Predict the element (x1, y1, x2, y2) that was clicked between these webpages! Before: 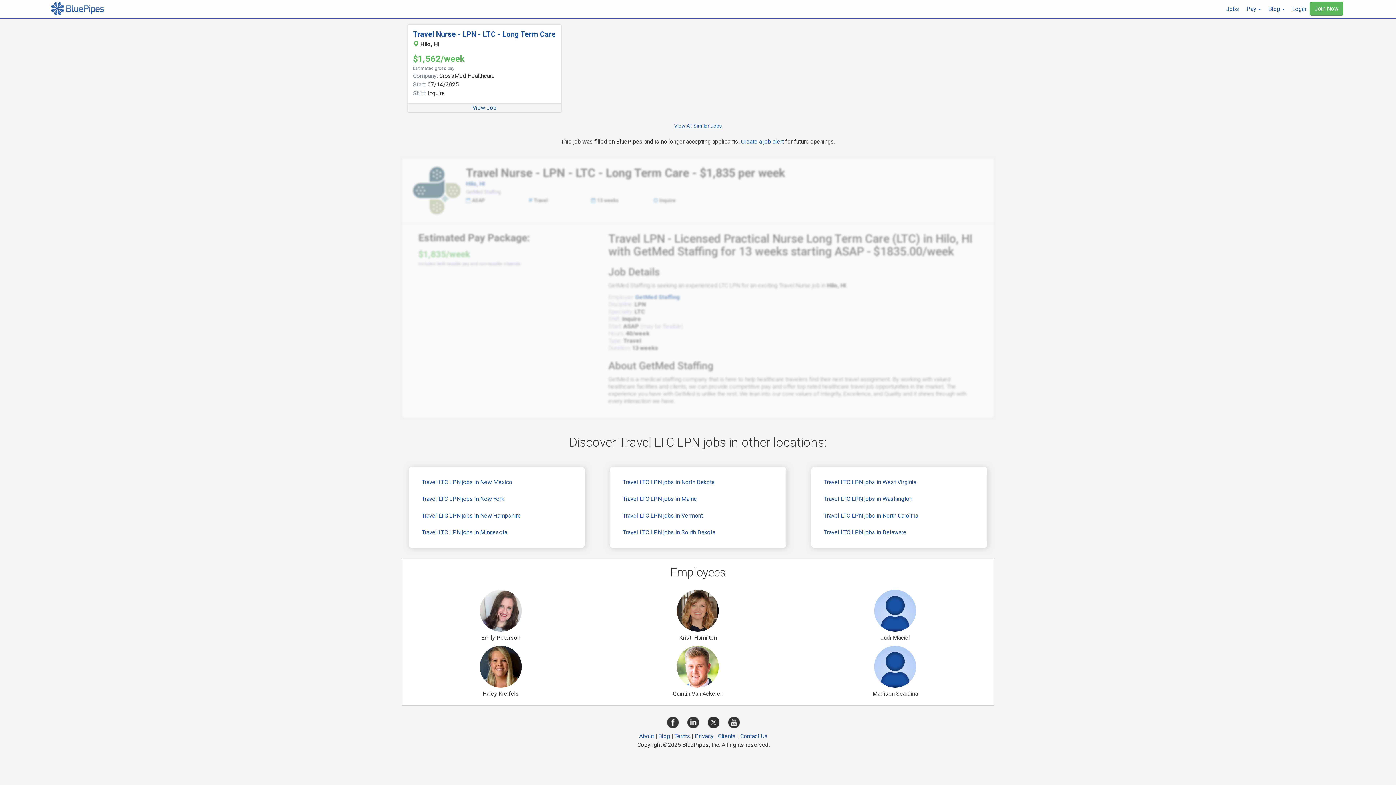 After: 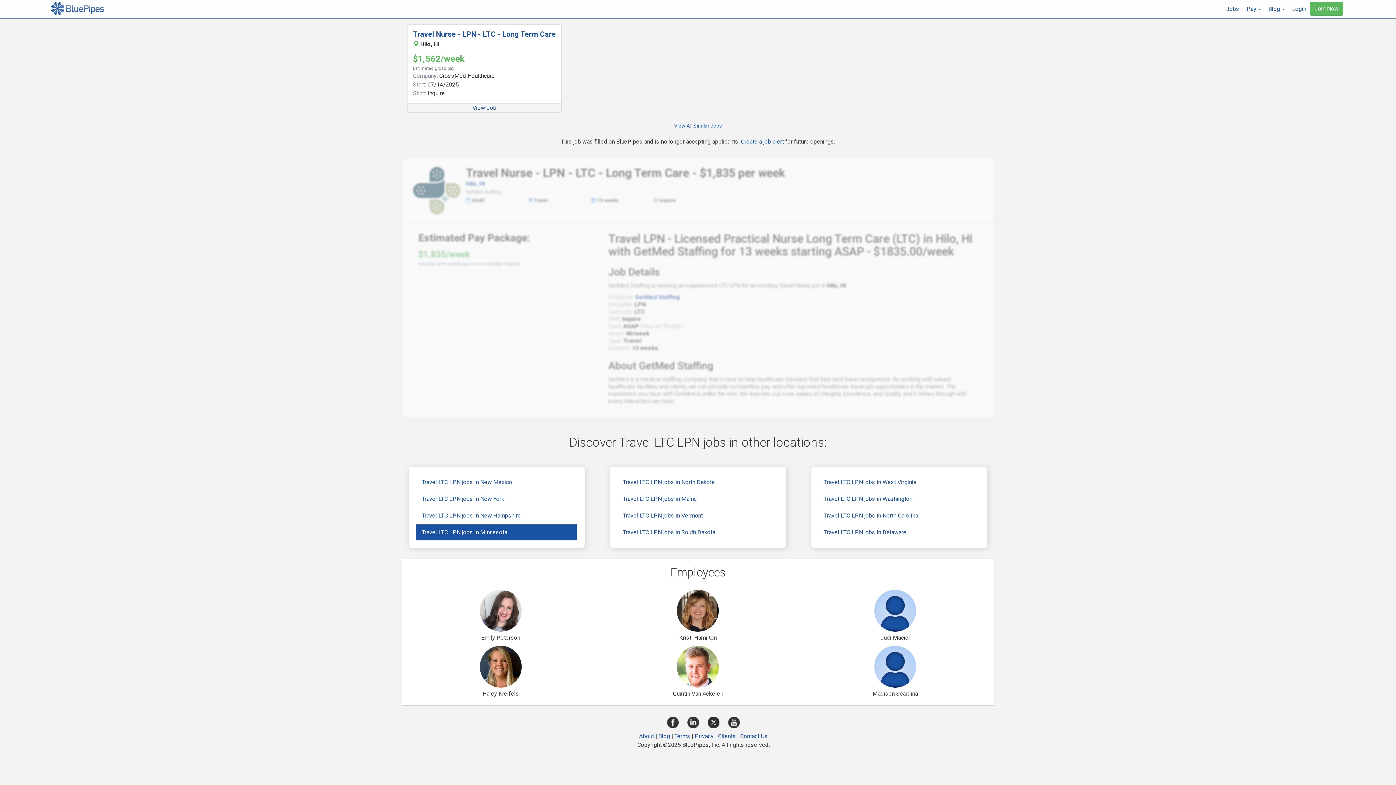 Action: label: Travel LTC LPN jobs in Minnesota bbox: (416, 524, 577, 540)